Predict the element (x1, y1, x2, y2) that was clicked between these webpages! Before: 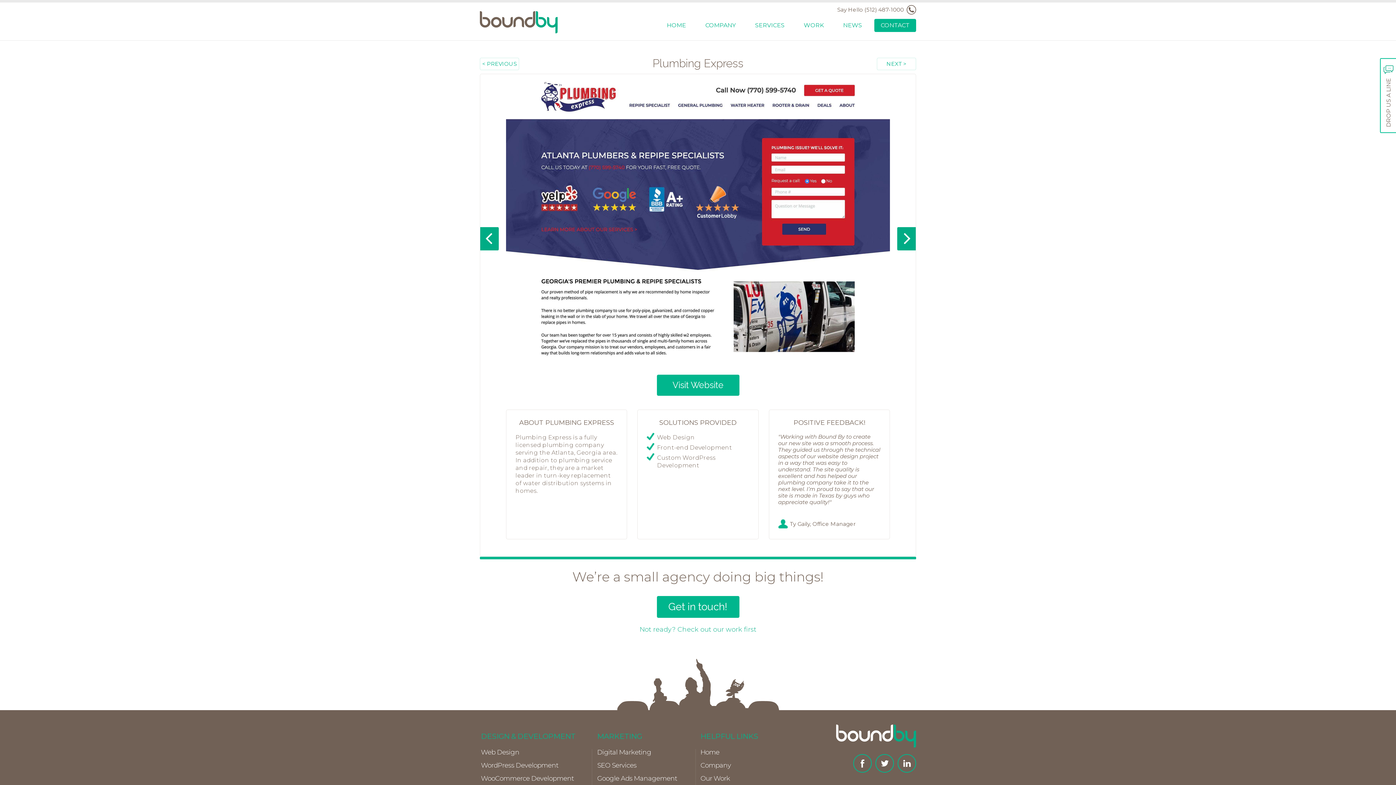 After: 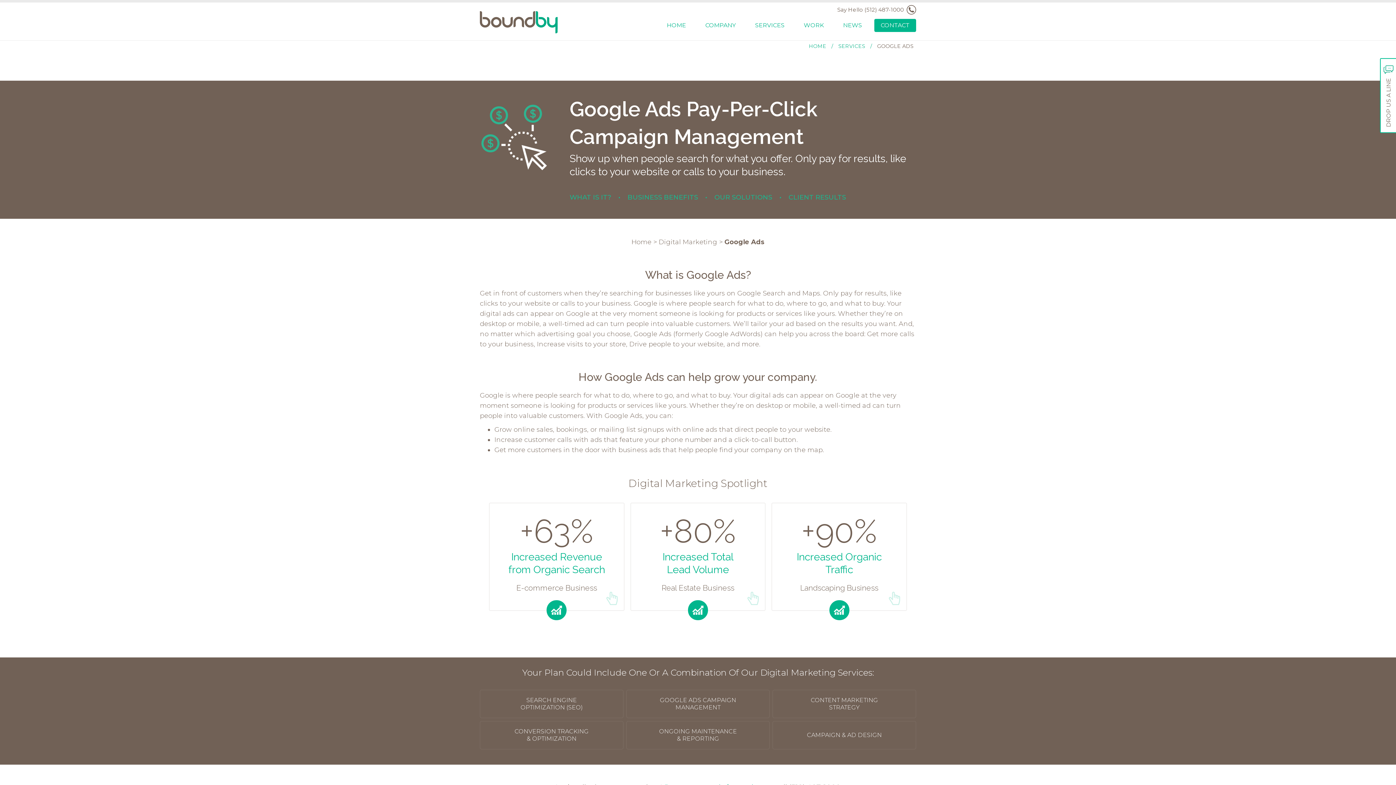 Action: label: Google Ads Management bbox: (597, 774, 677, 782)